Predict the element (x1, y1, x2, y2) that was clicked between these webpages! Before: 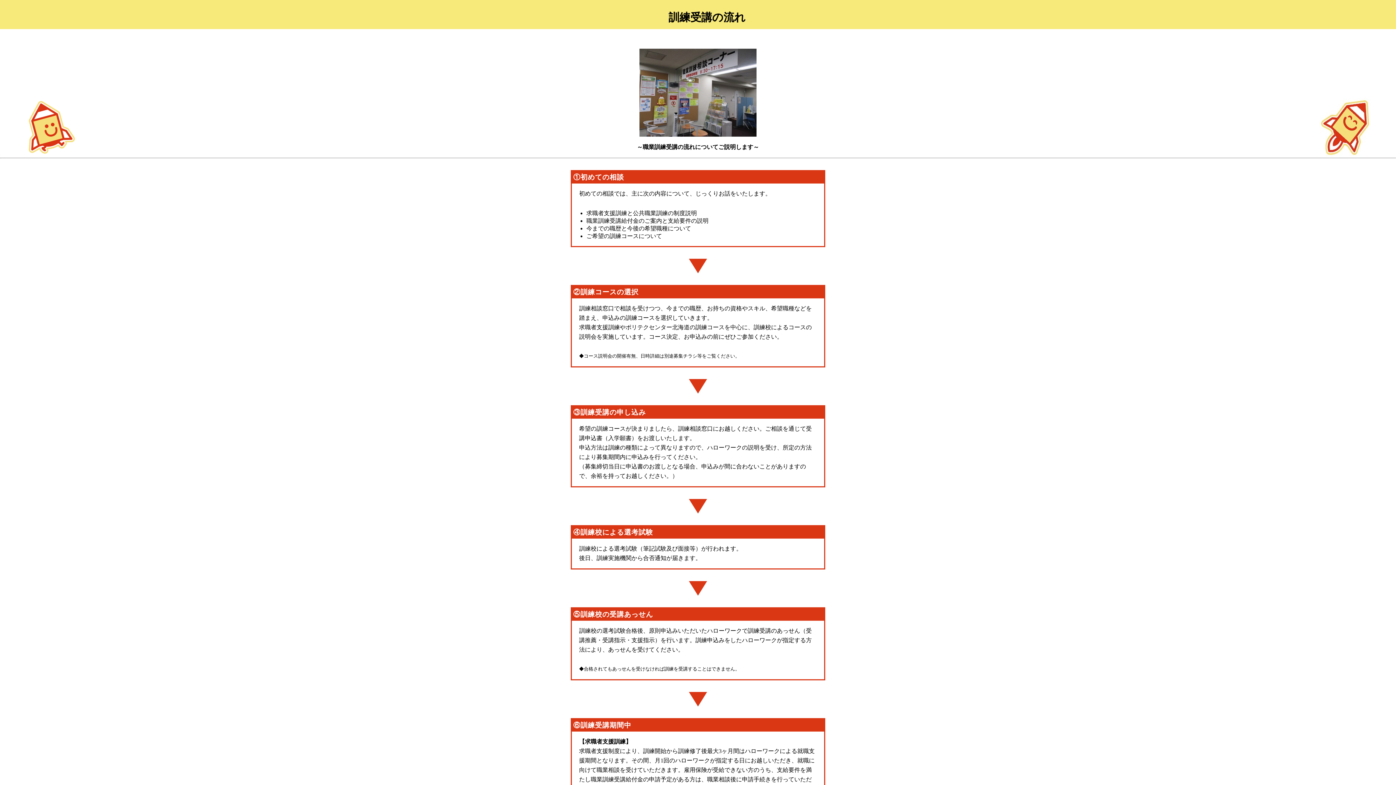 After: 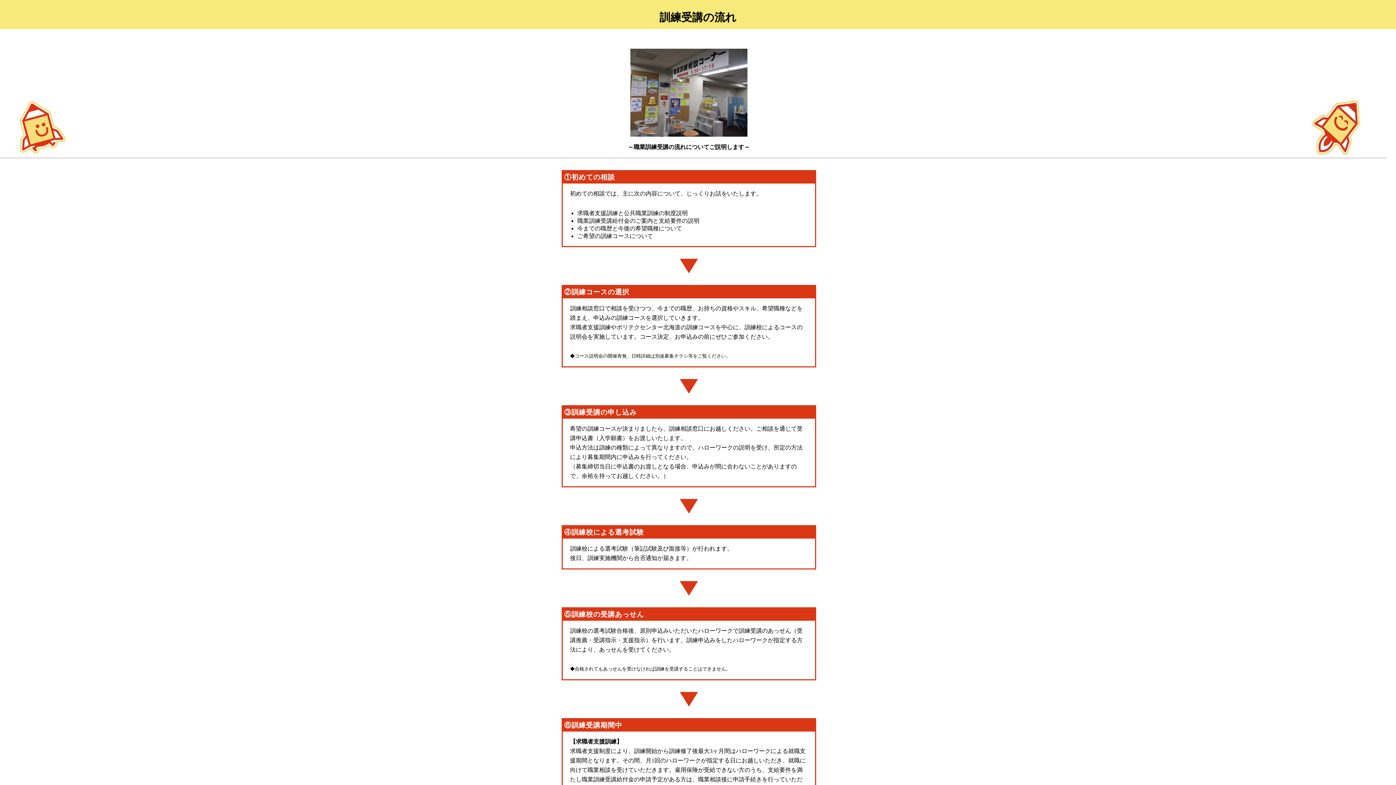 Action: label: 訓練受講の流れ bbox: (9, 16, 1405, 18)